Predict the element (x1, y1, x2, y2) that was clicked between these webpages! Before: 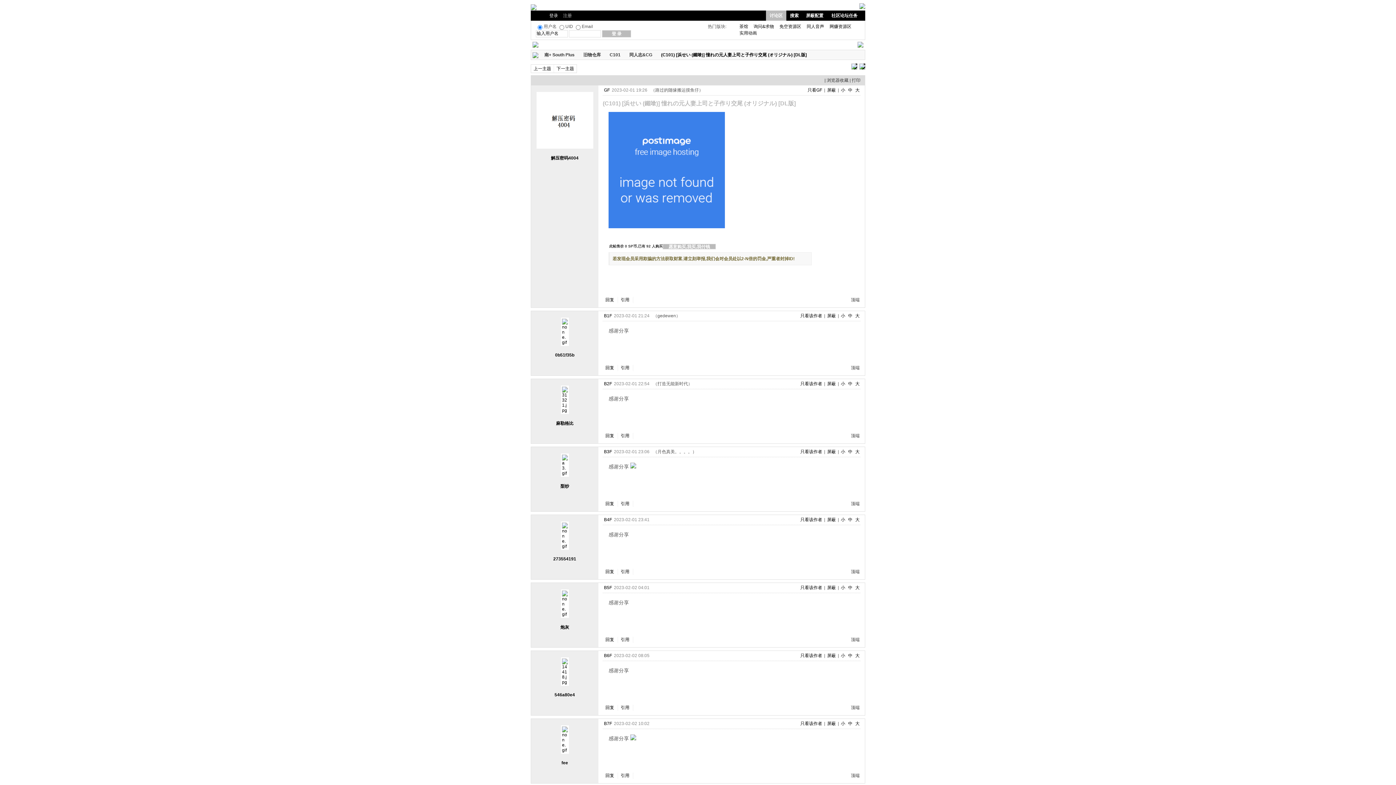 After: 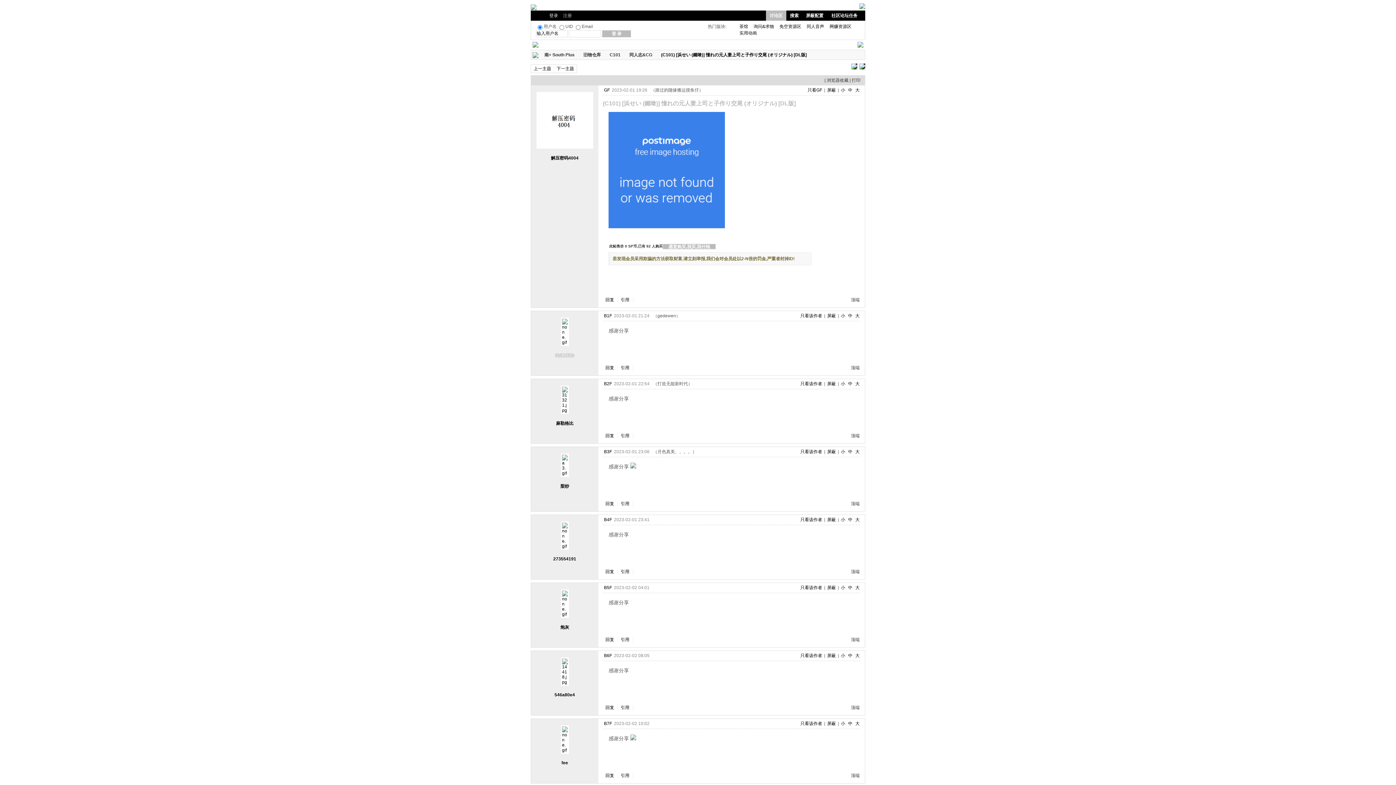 Action: bbox: (555, 352, 574, 357) label: 0b51f35b